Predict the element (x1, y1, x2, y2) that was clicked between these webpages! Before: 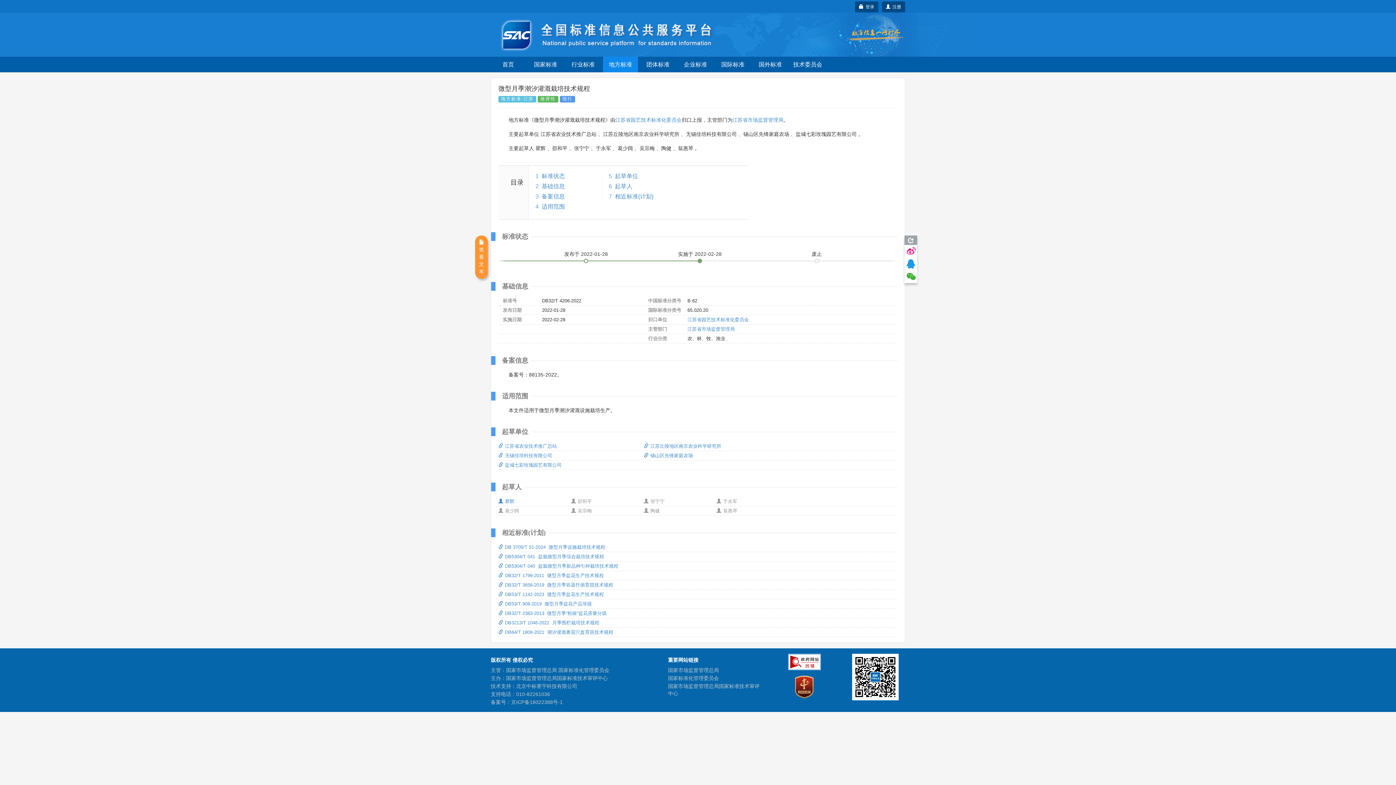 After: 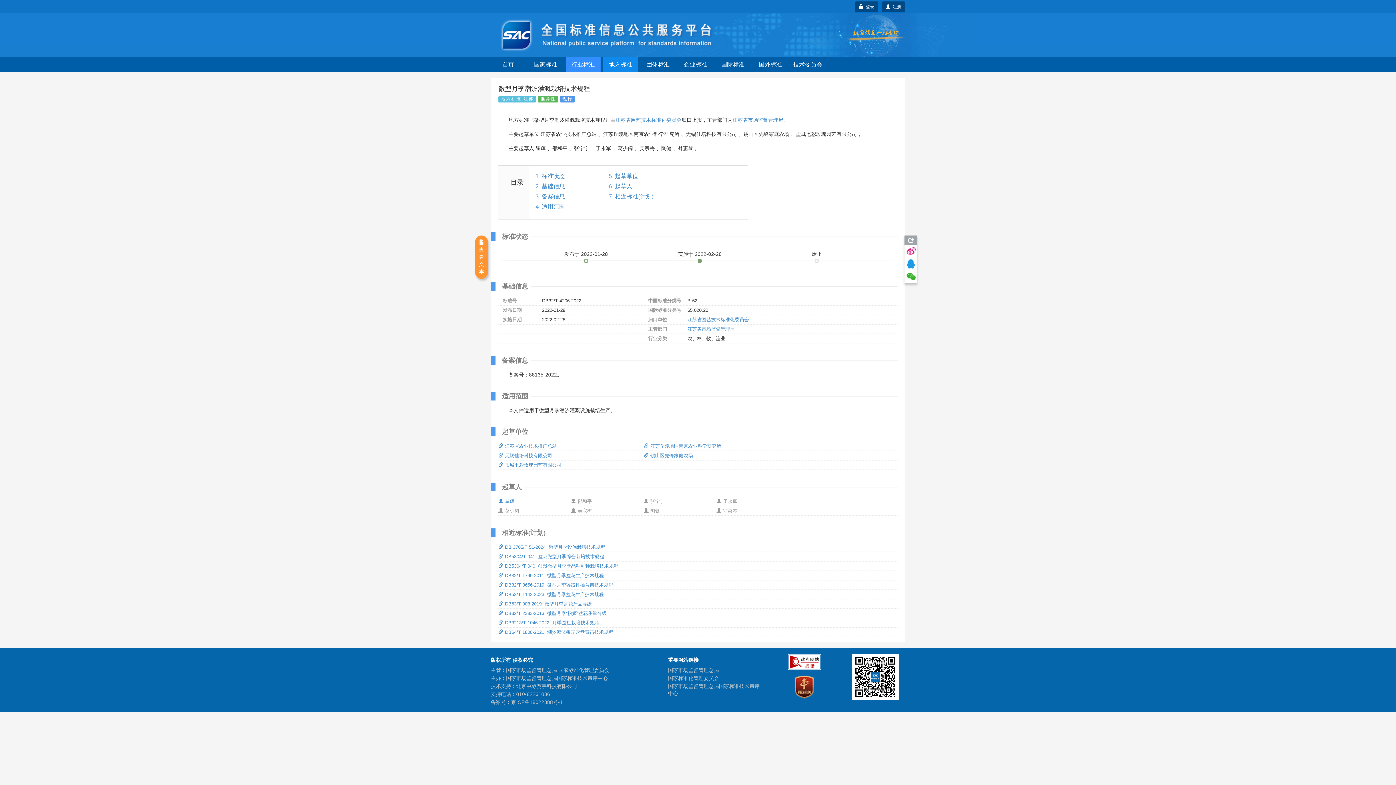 Action: label: 行业标准 bbox: (571, 61, 594, 67)